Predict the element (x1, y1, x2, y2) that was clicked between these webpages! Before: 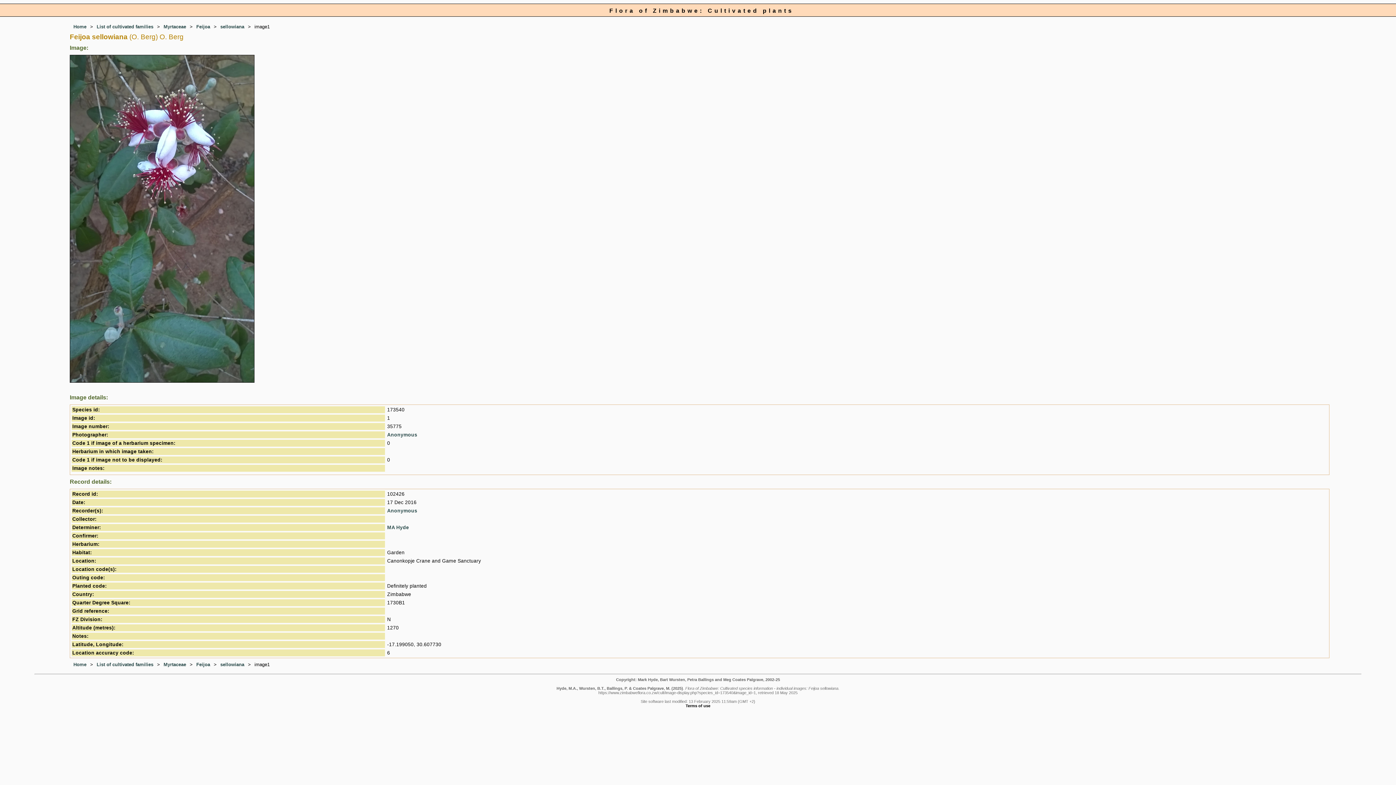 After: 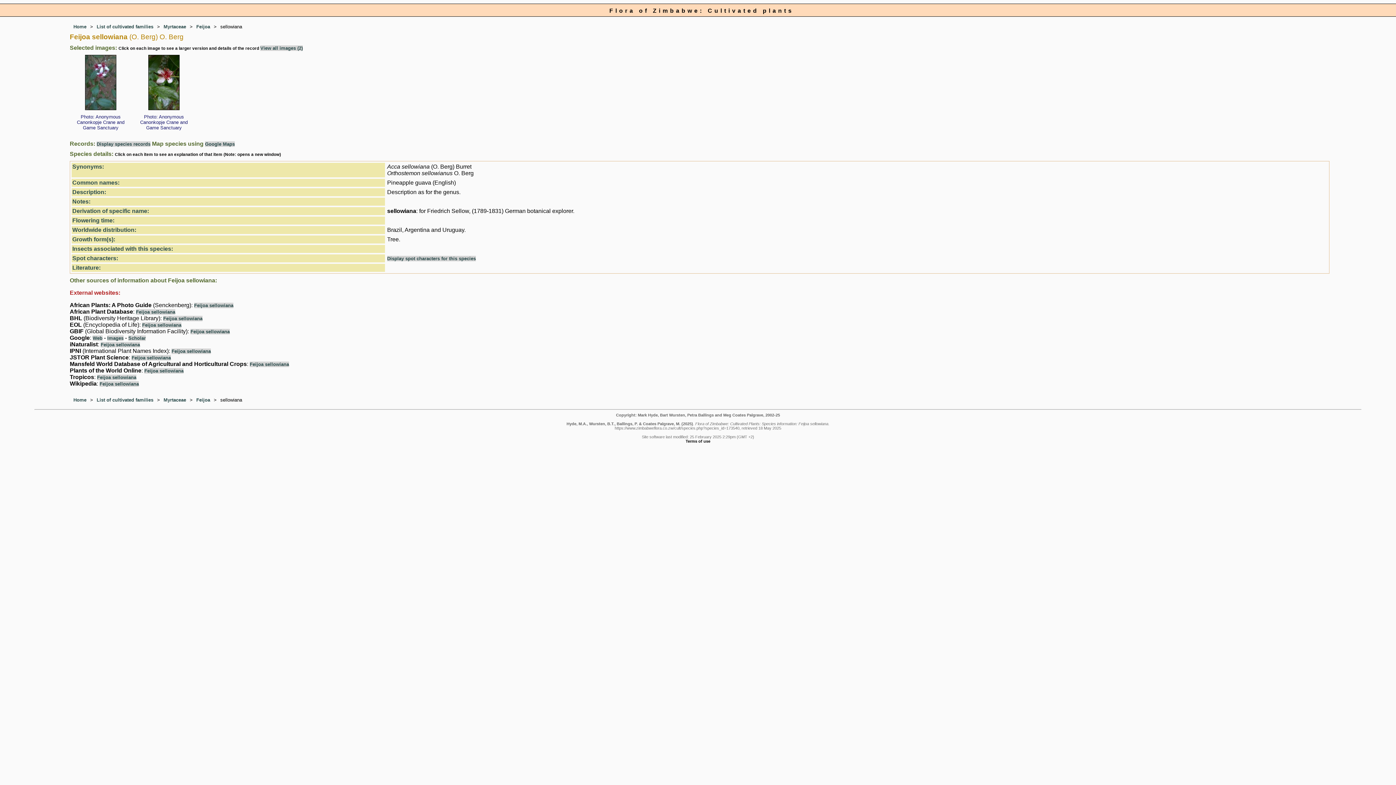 Action: bbox: (220, 24, 244, 29) label: sellowiana